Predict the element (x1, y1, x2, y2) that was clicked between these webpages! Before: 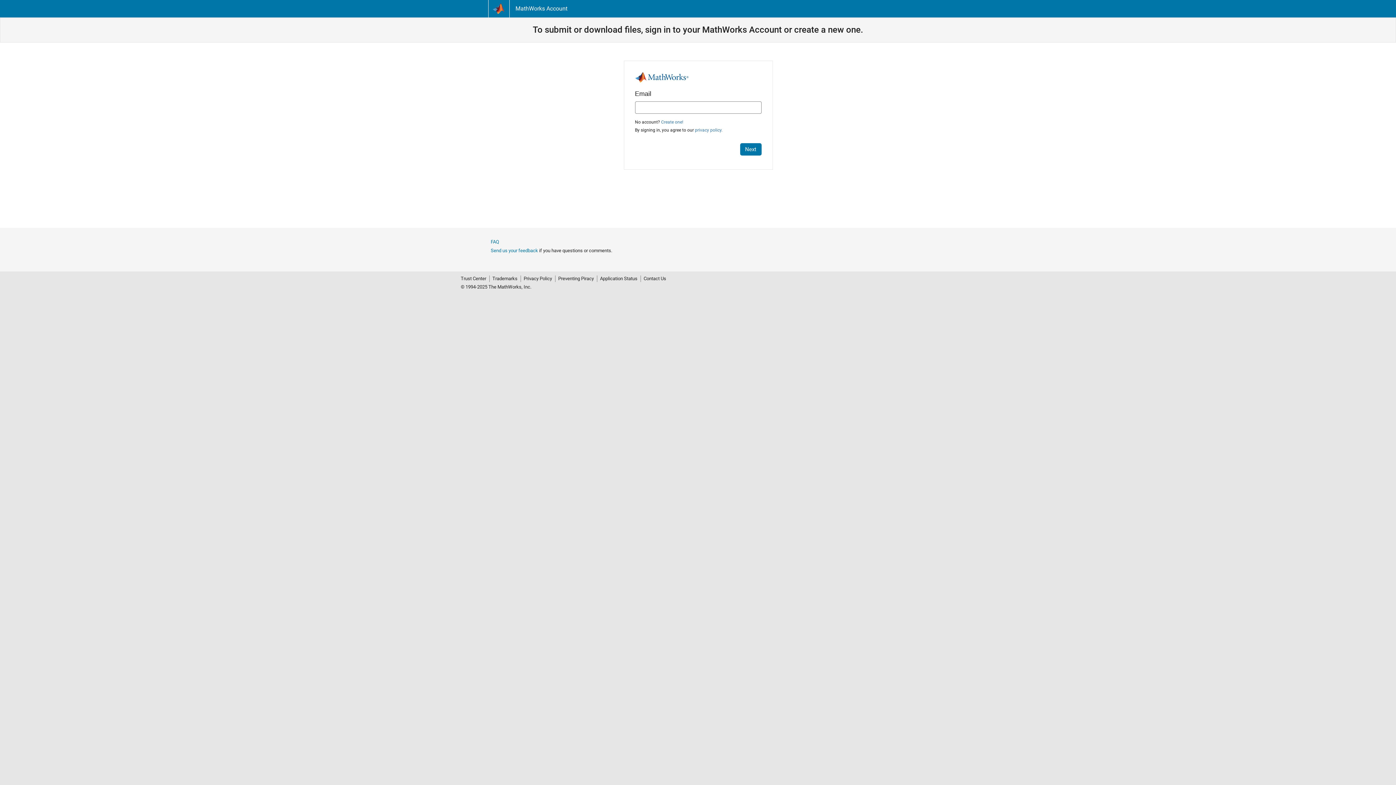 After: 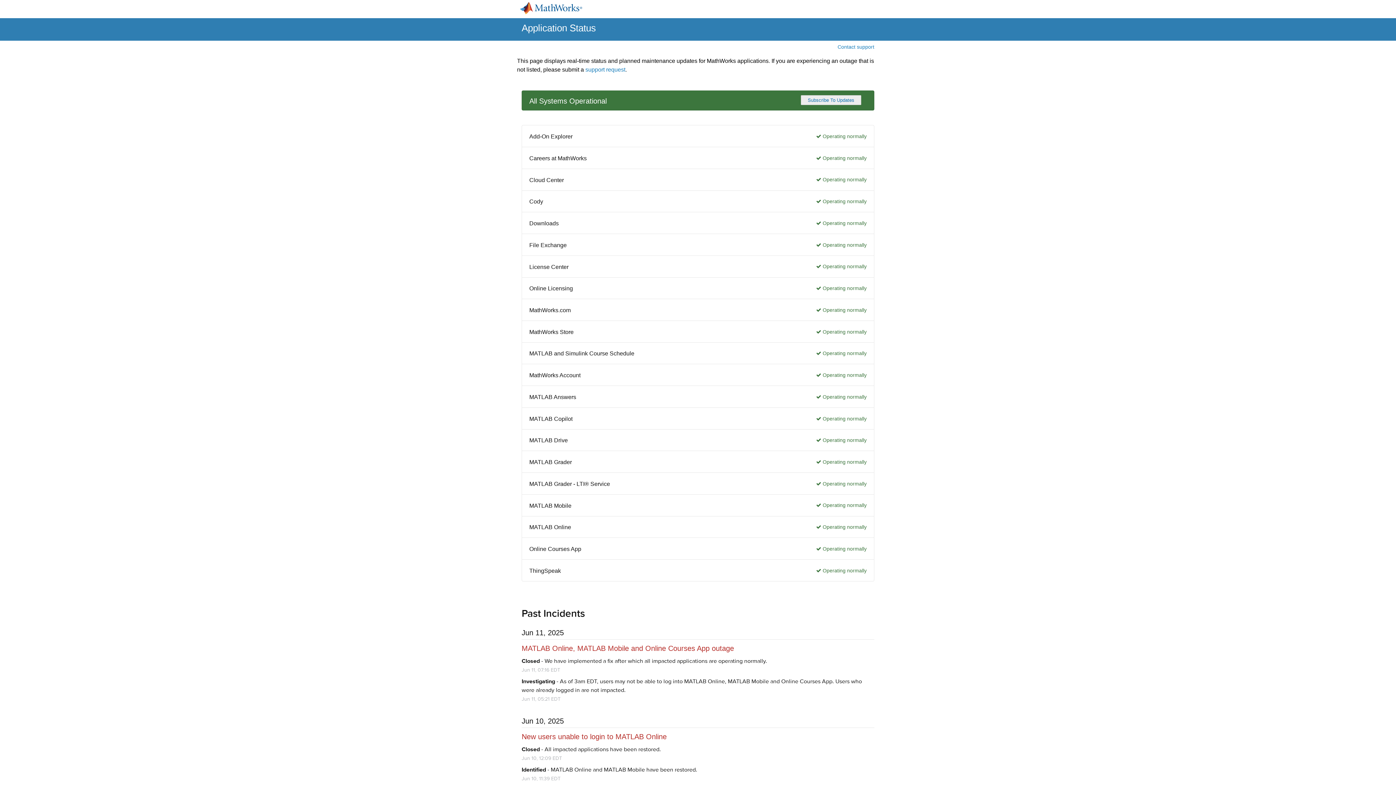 Action: bbox: (597, 275, 640, 282) label: Application Status